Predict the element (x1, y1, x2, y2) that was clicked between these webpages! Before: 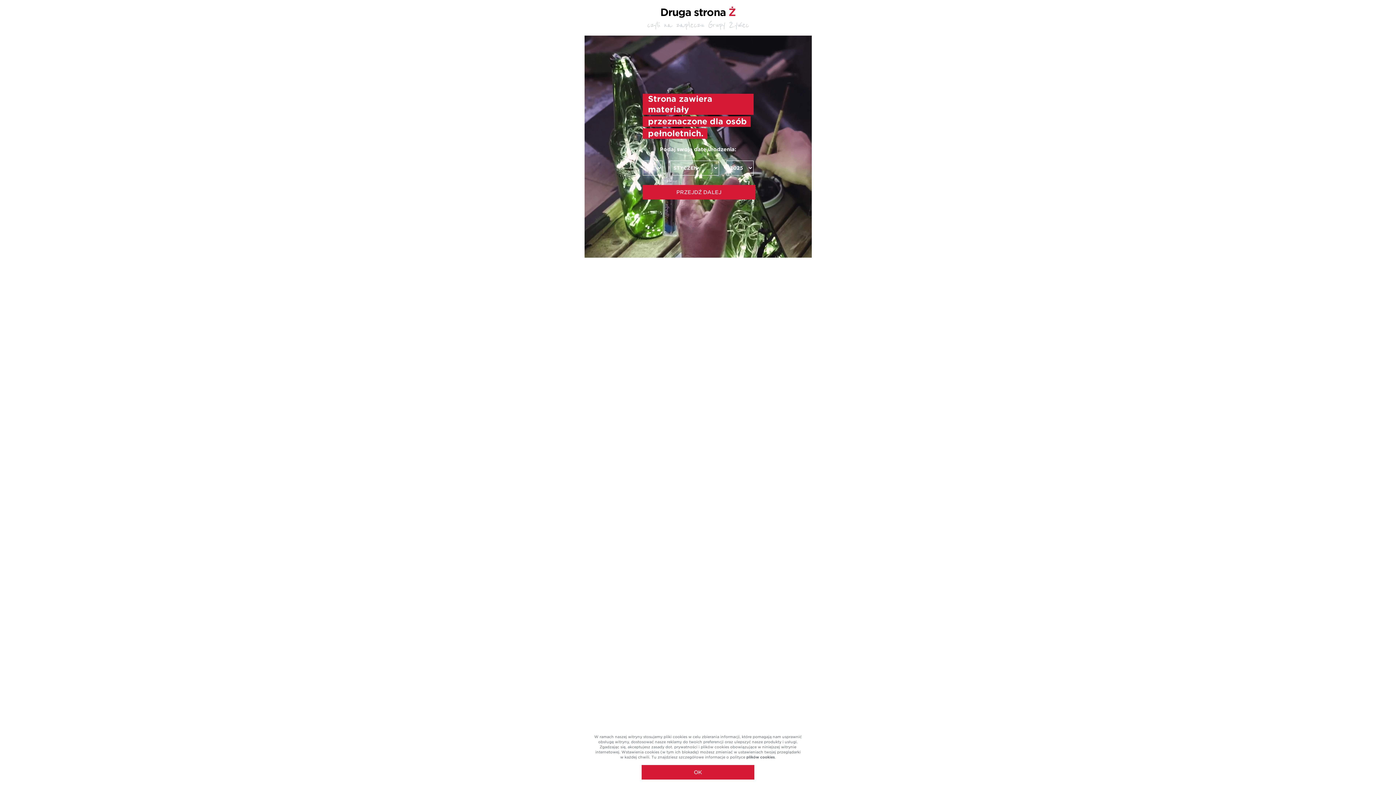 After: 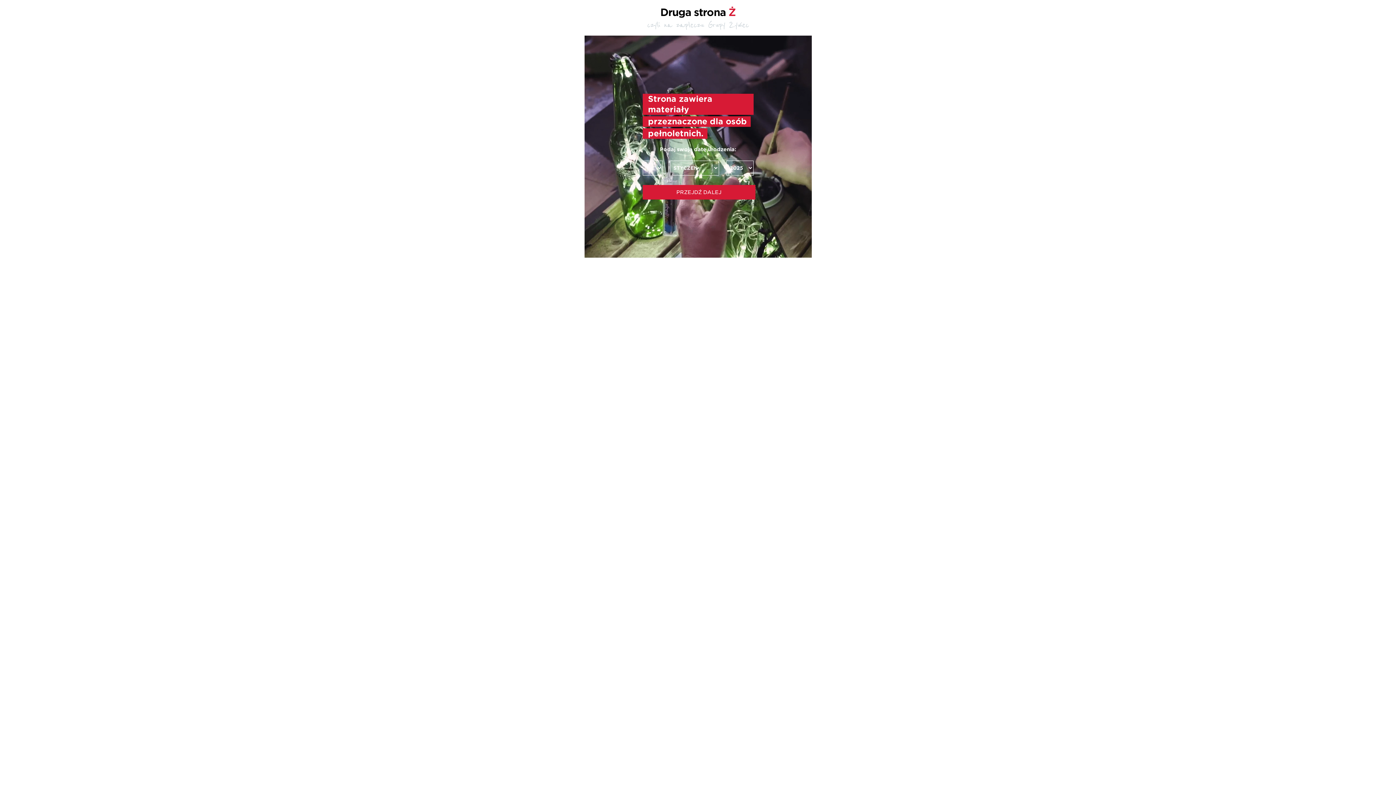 Action: label: OK bbox: (641, 765, 754, 780)